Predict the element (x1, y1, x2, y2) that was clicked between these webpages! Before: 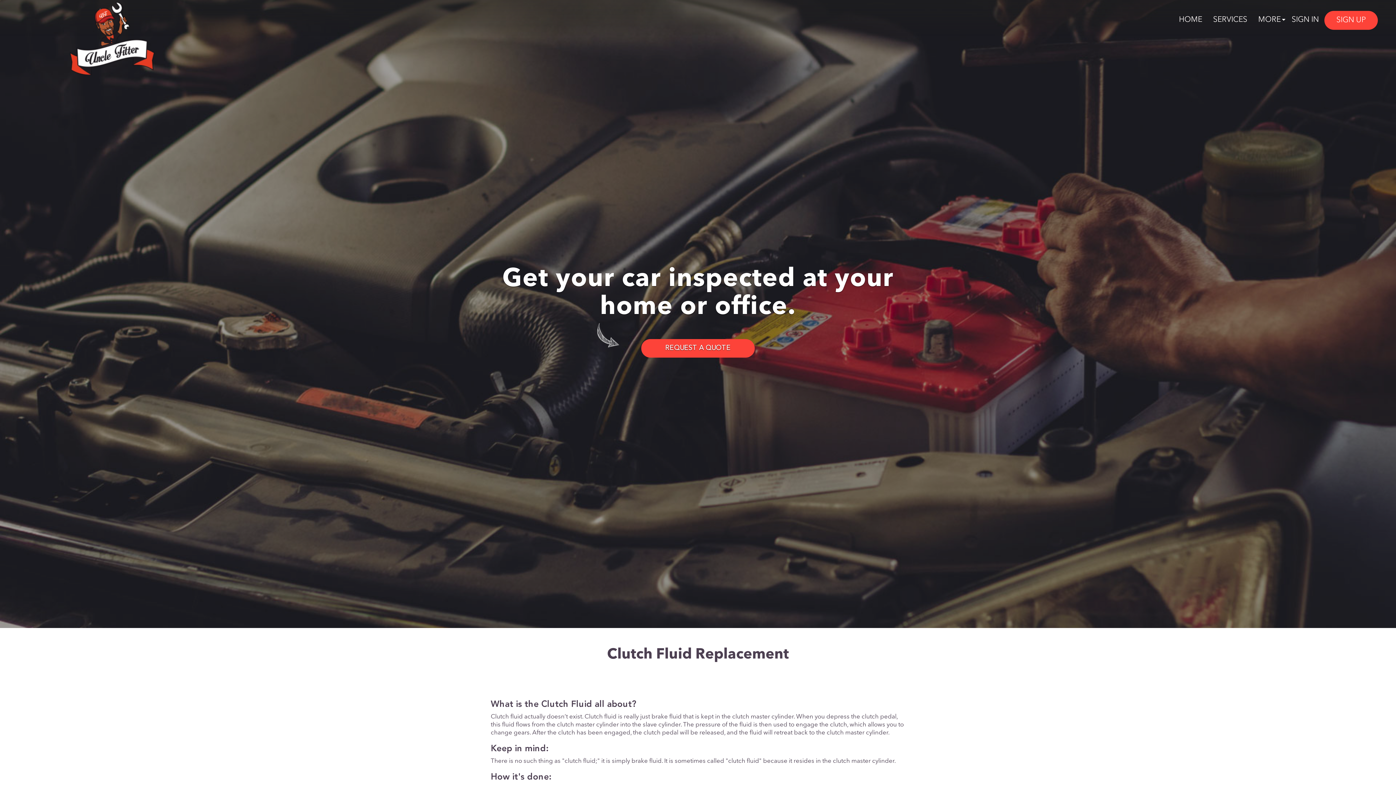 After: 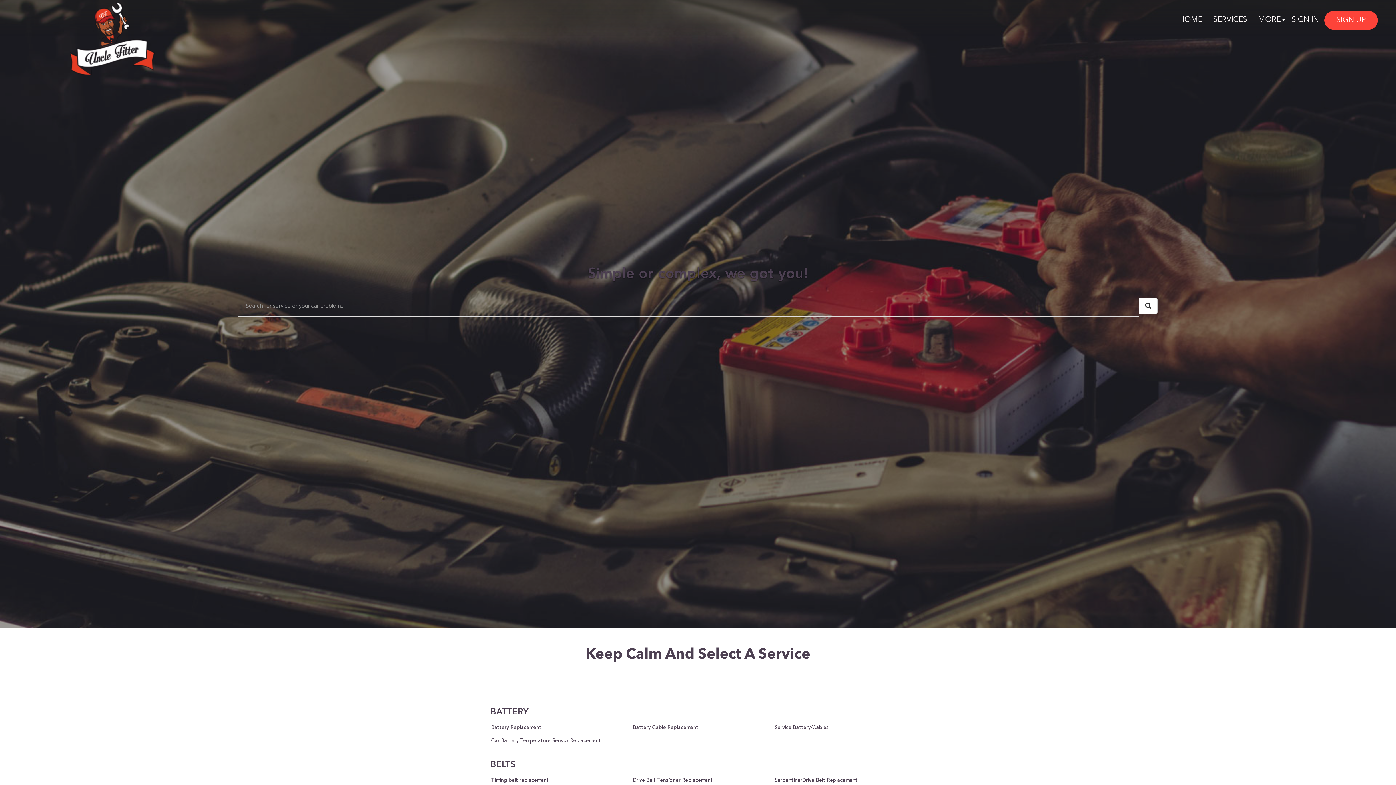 Action: bbox: (1208, 10, 1253, 29) label: SERVICES